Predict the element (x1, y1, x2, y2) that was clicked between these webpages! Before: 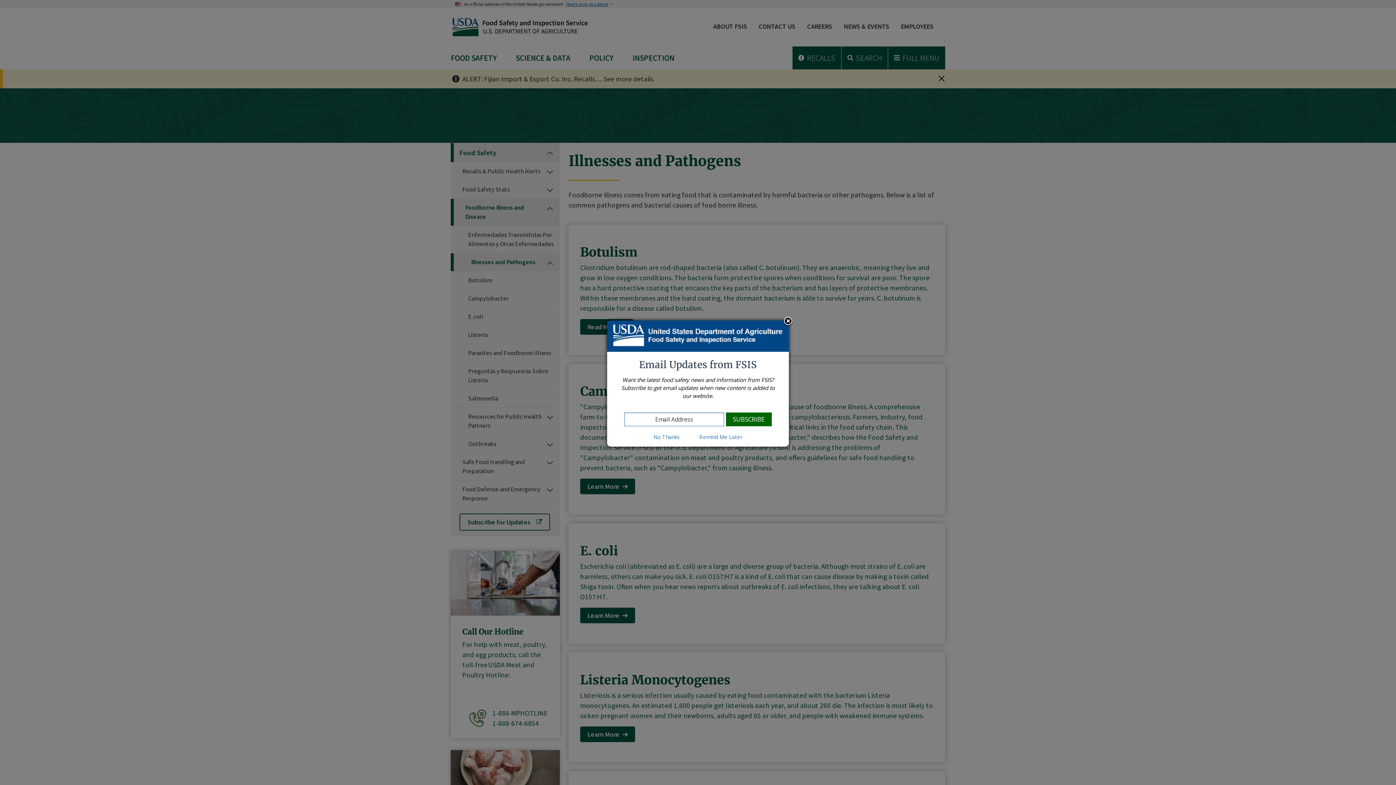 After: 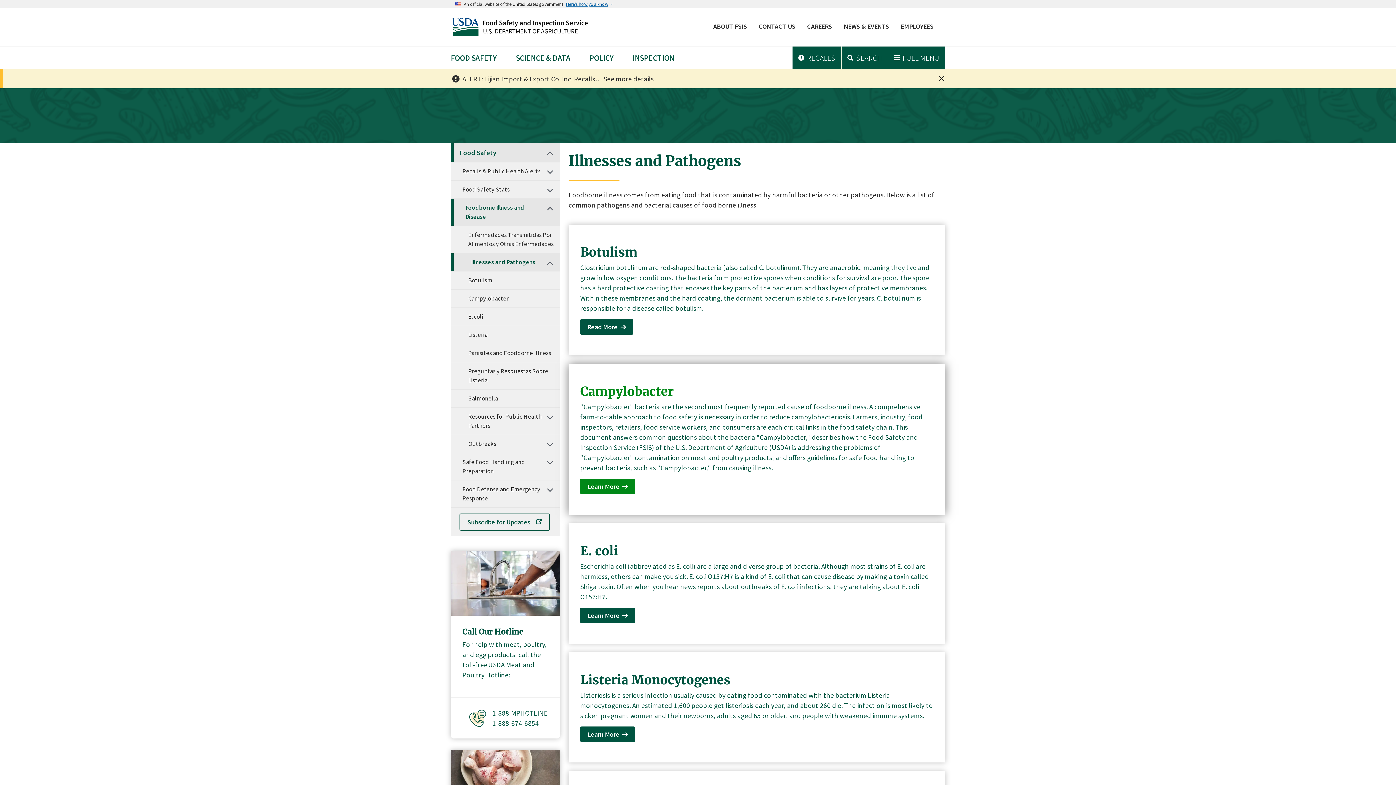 Action: label: Remind Me Later bbox: (690, 433, 751, 440)